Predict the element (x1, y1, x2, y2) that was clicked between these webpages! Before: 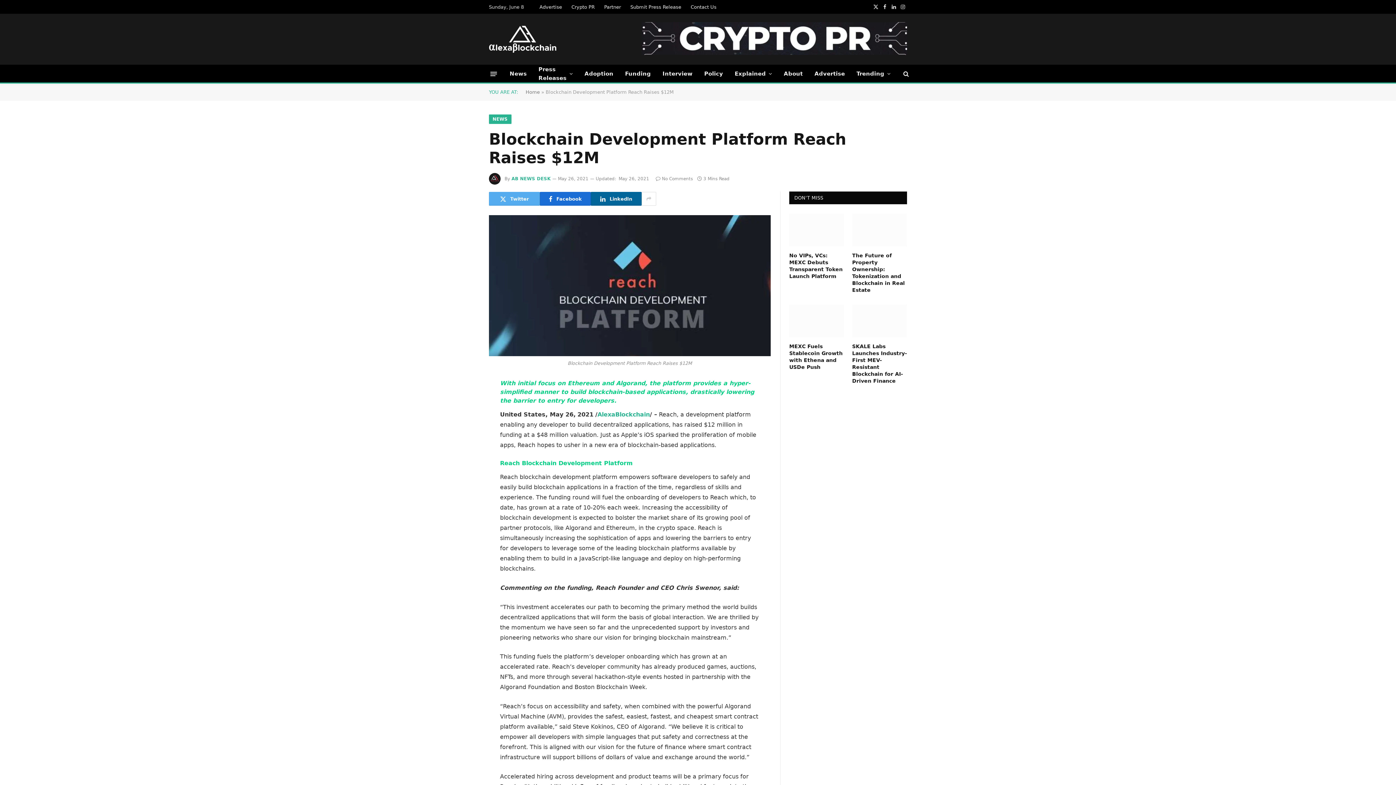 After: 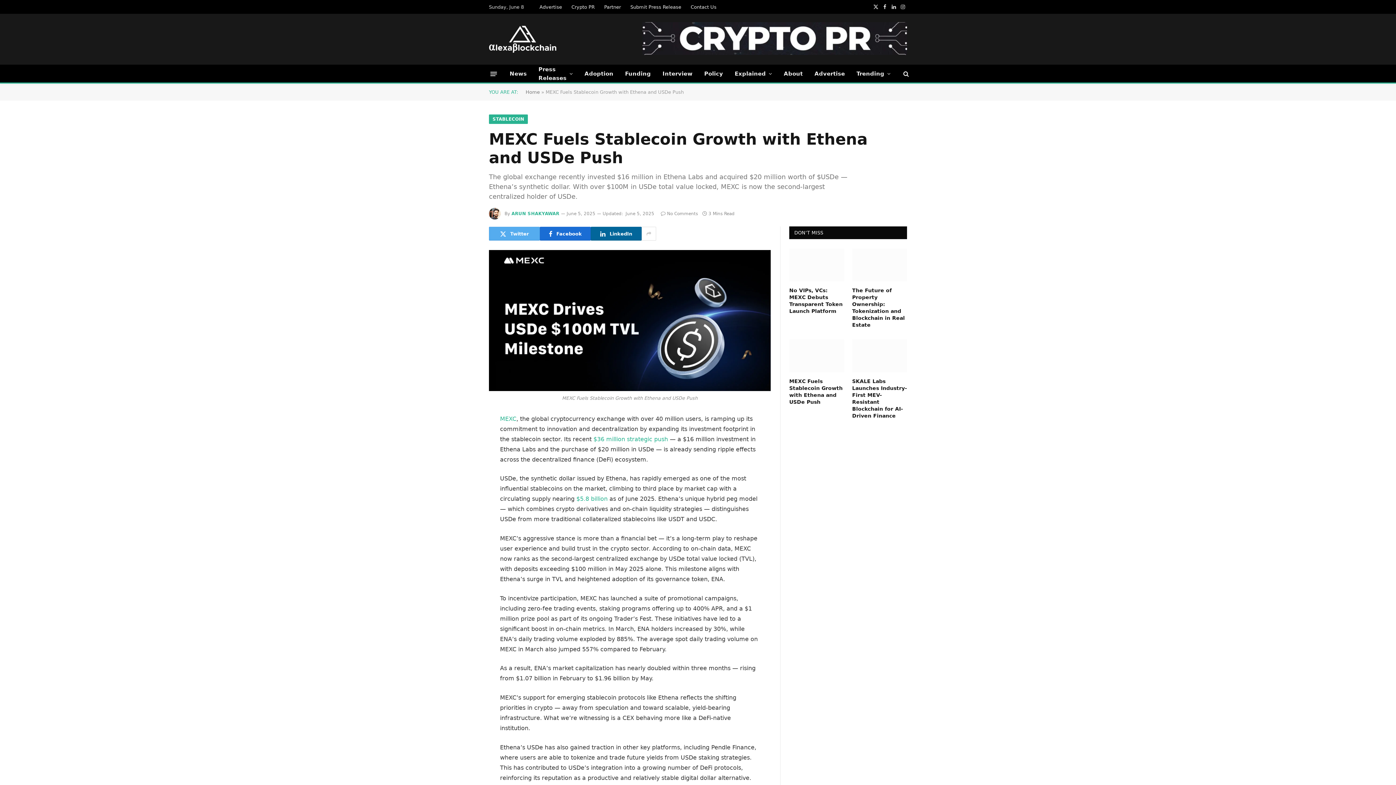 Action: bbox: (789, 343, 844, 370) label: MEXC Fuels Stablecoin Growth with Ethena and USDe Push